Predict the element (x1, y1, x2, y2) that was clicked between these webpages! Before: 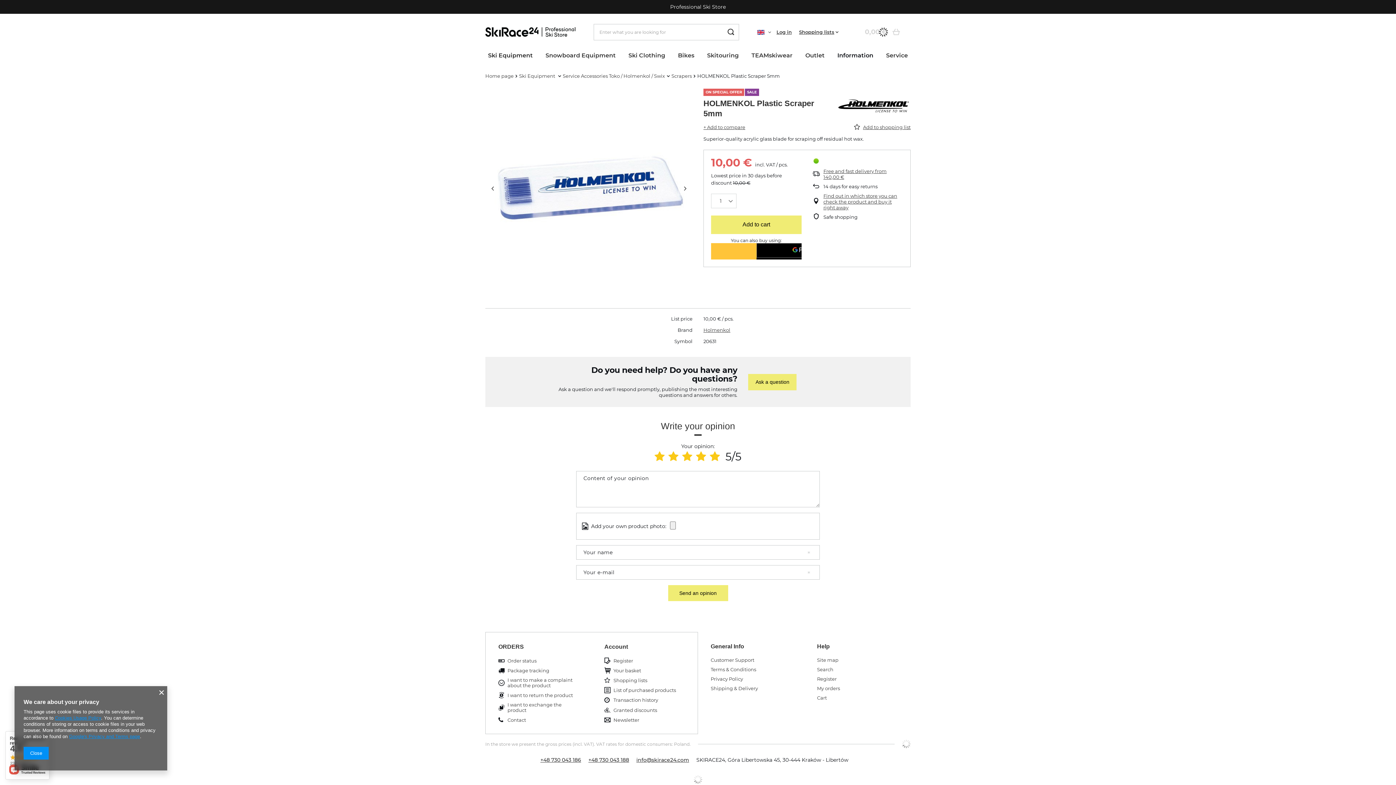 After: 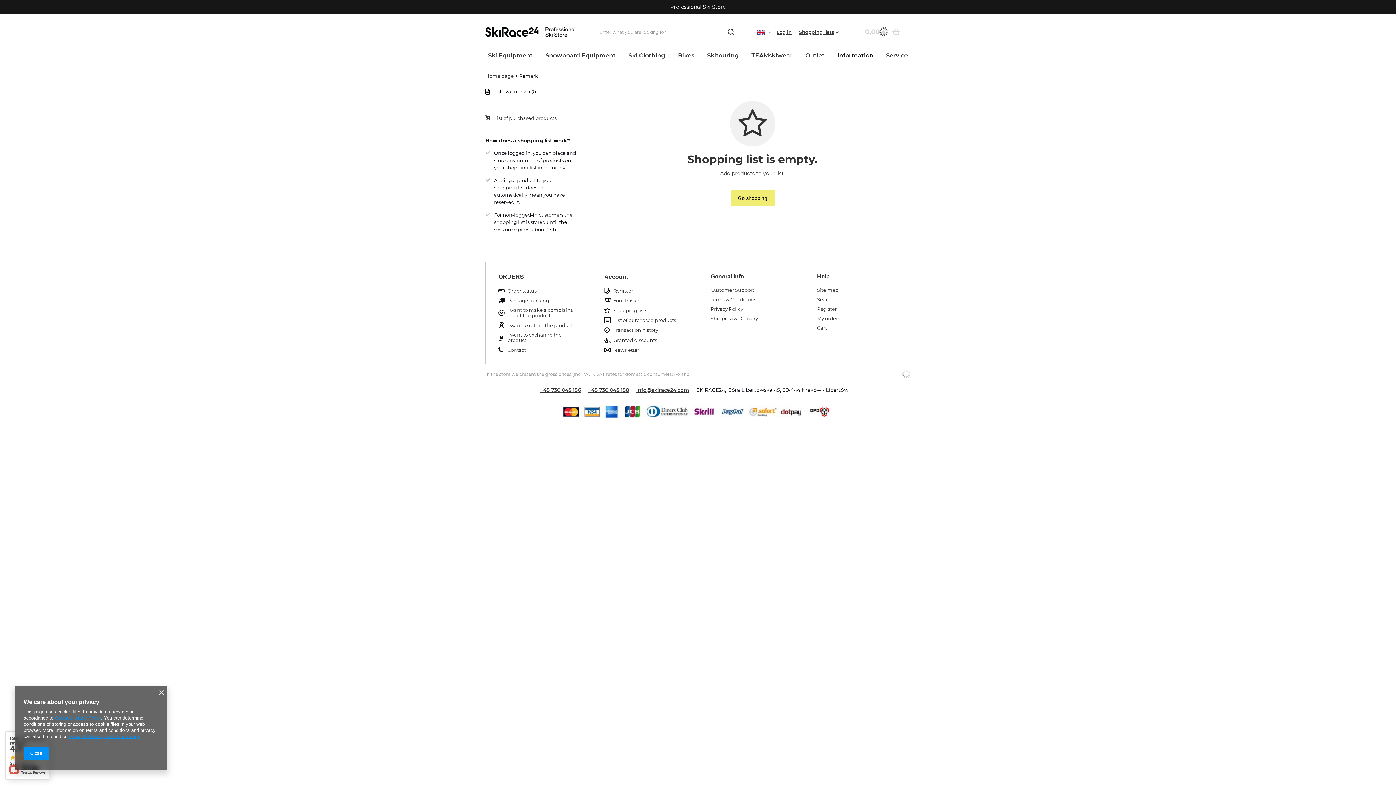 Action: label: Shopping lists bbox: (799, 28, 838, 34)